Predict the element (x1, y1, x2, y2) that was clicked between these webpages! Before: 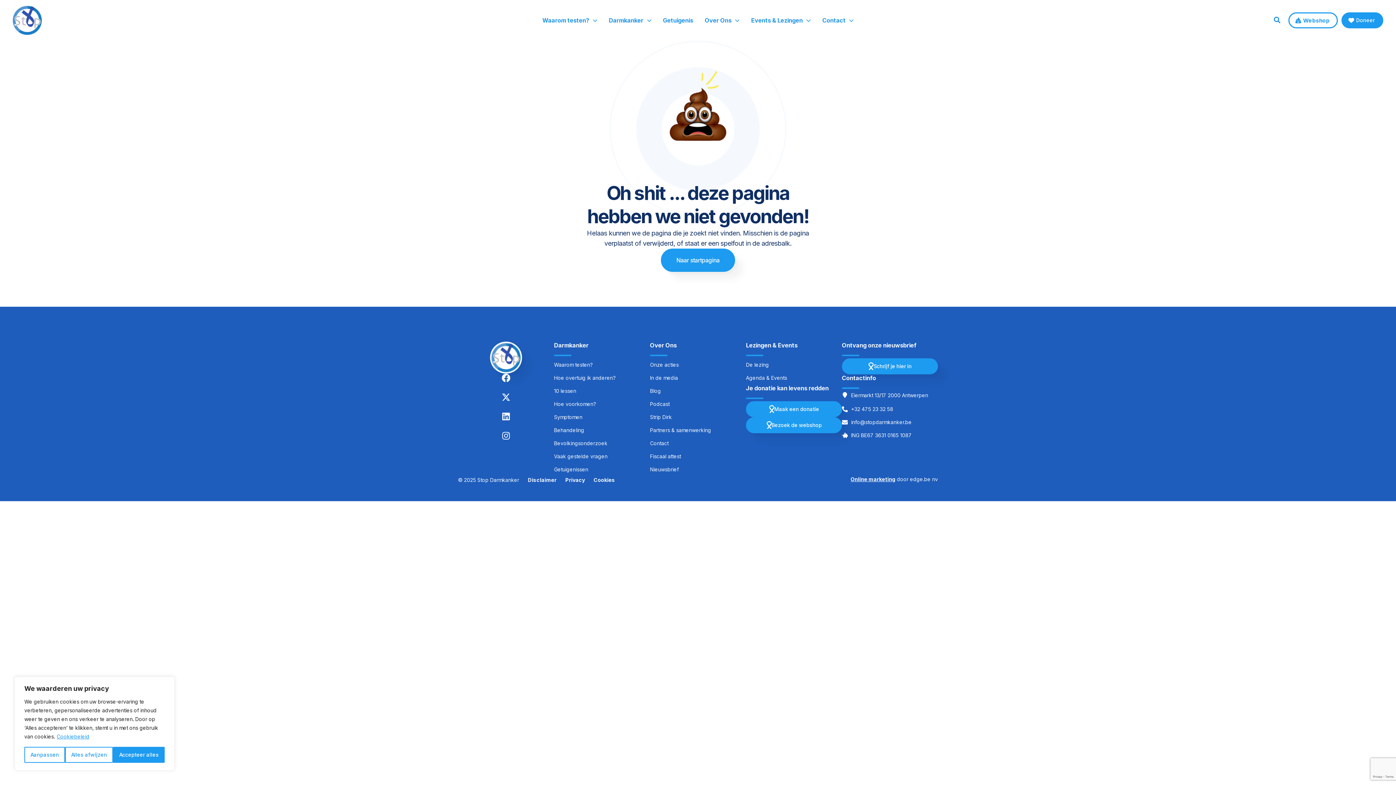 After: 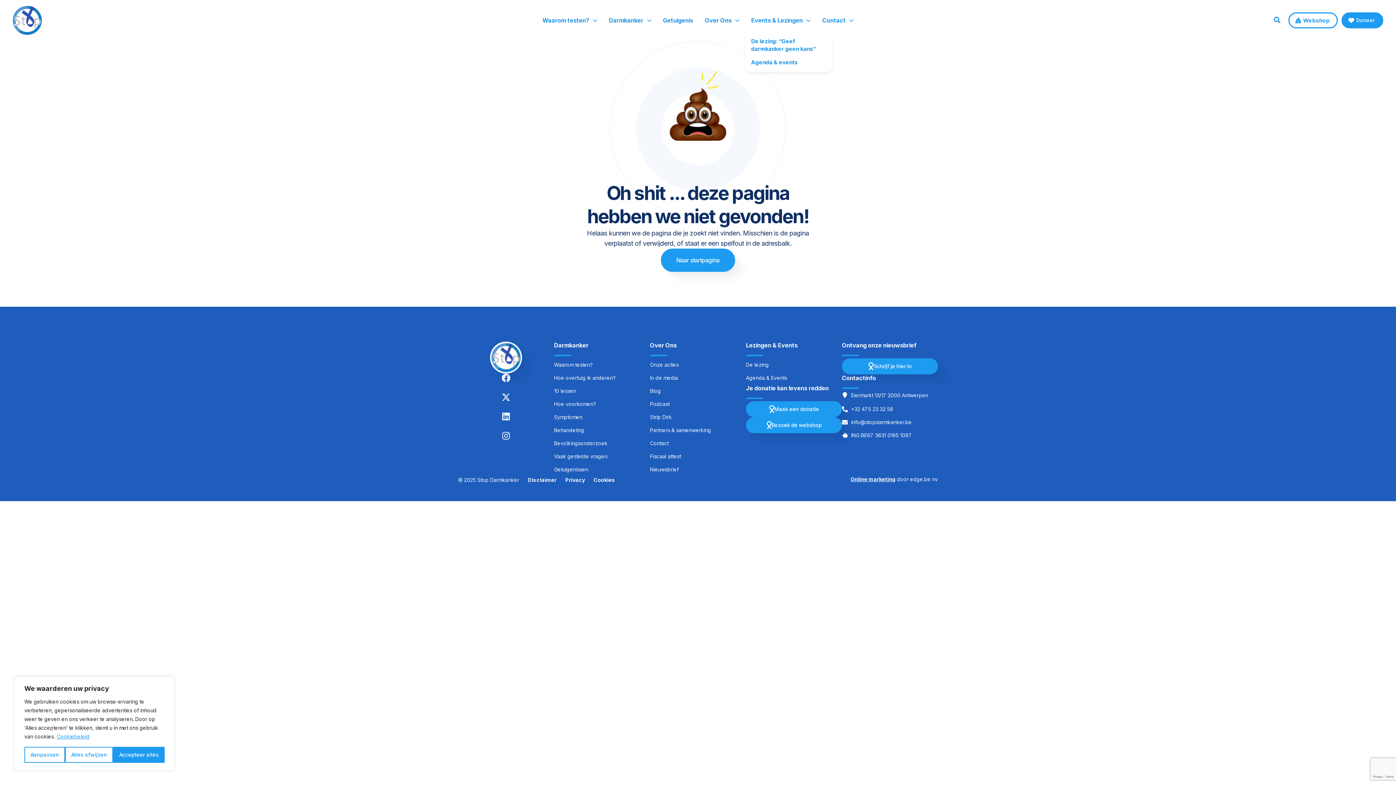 Action: bbox: (745, 9, 816, 31) label: Events & Lezingen